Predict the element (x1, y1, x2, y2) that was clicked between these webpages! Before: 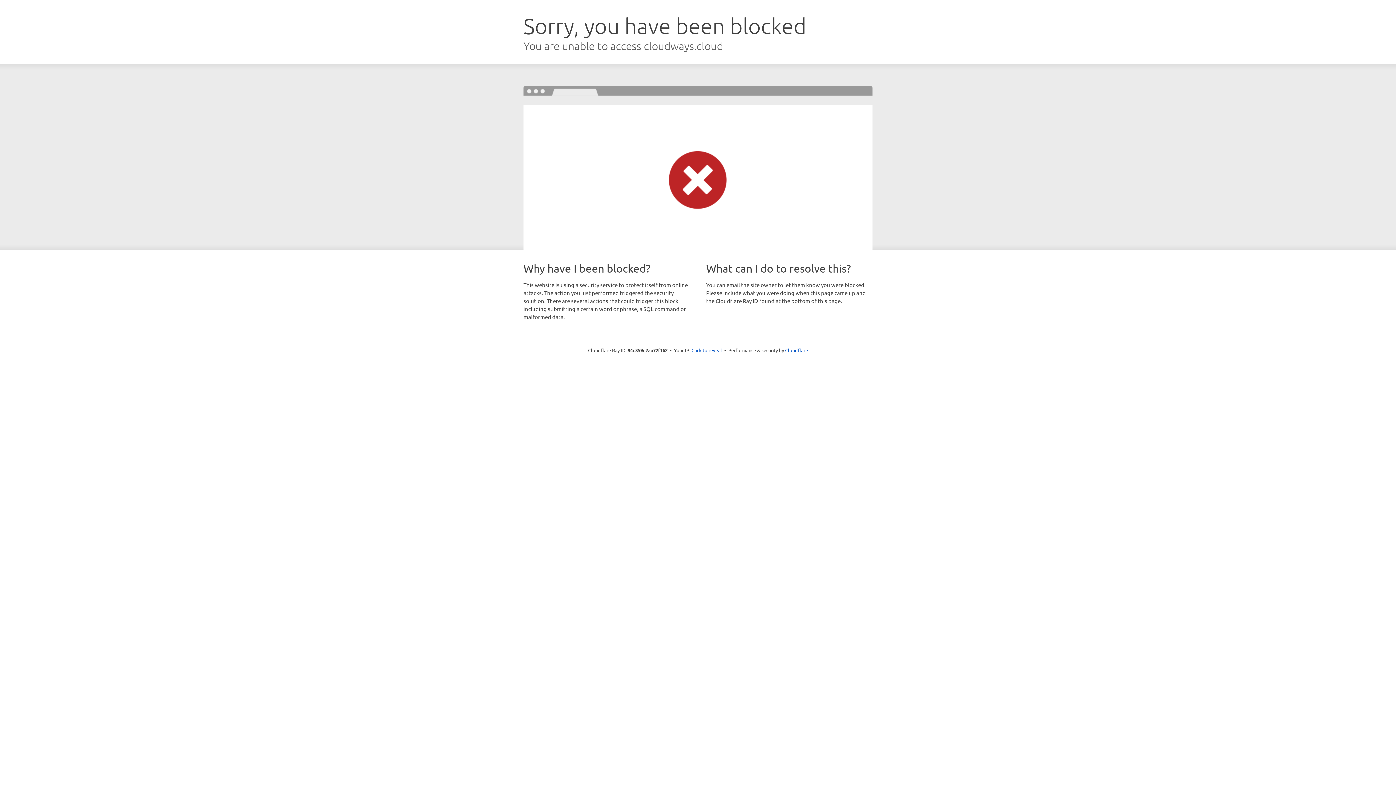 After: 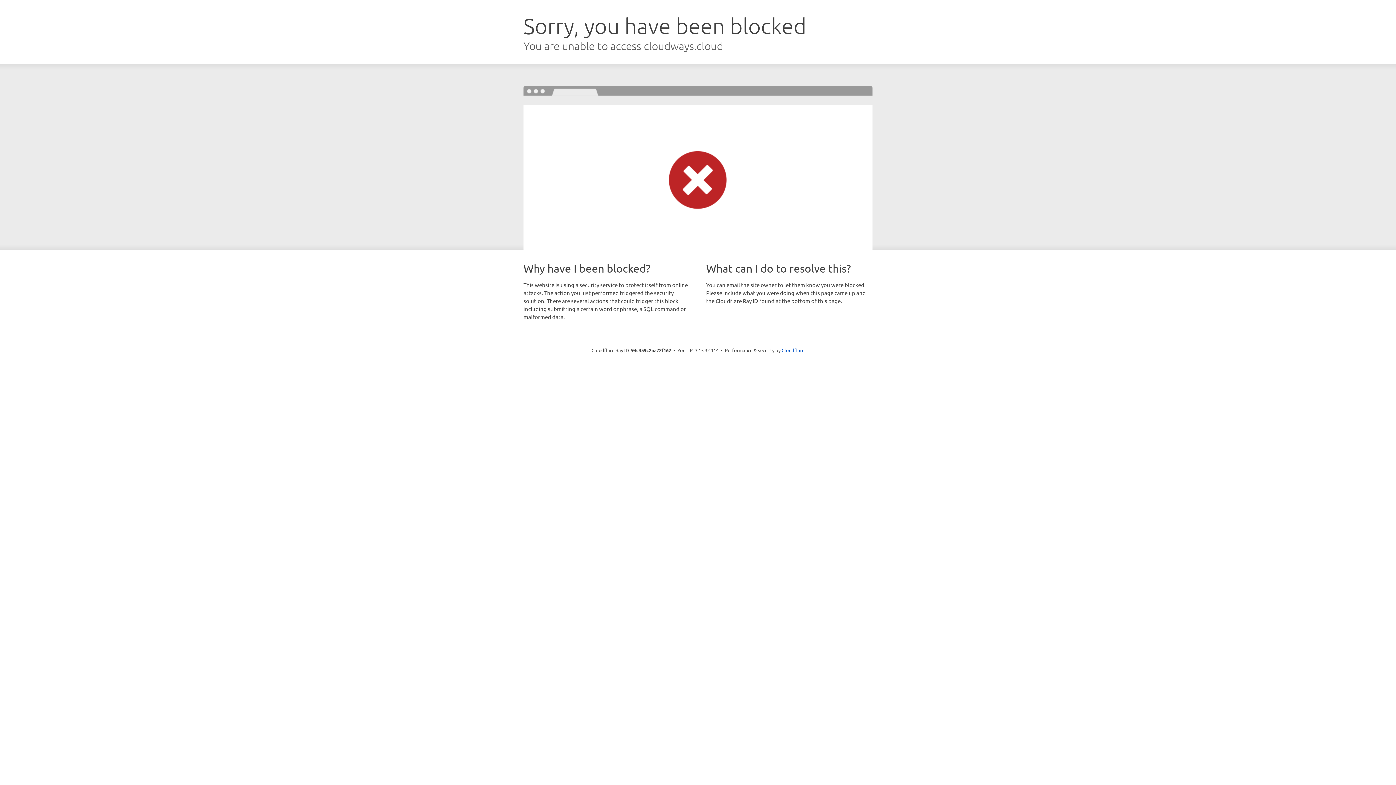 Action: bbox: (691, 346, 722, 353) label: Click to reveal